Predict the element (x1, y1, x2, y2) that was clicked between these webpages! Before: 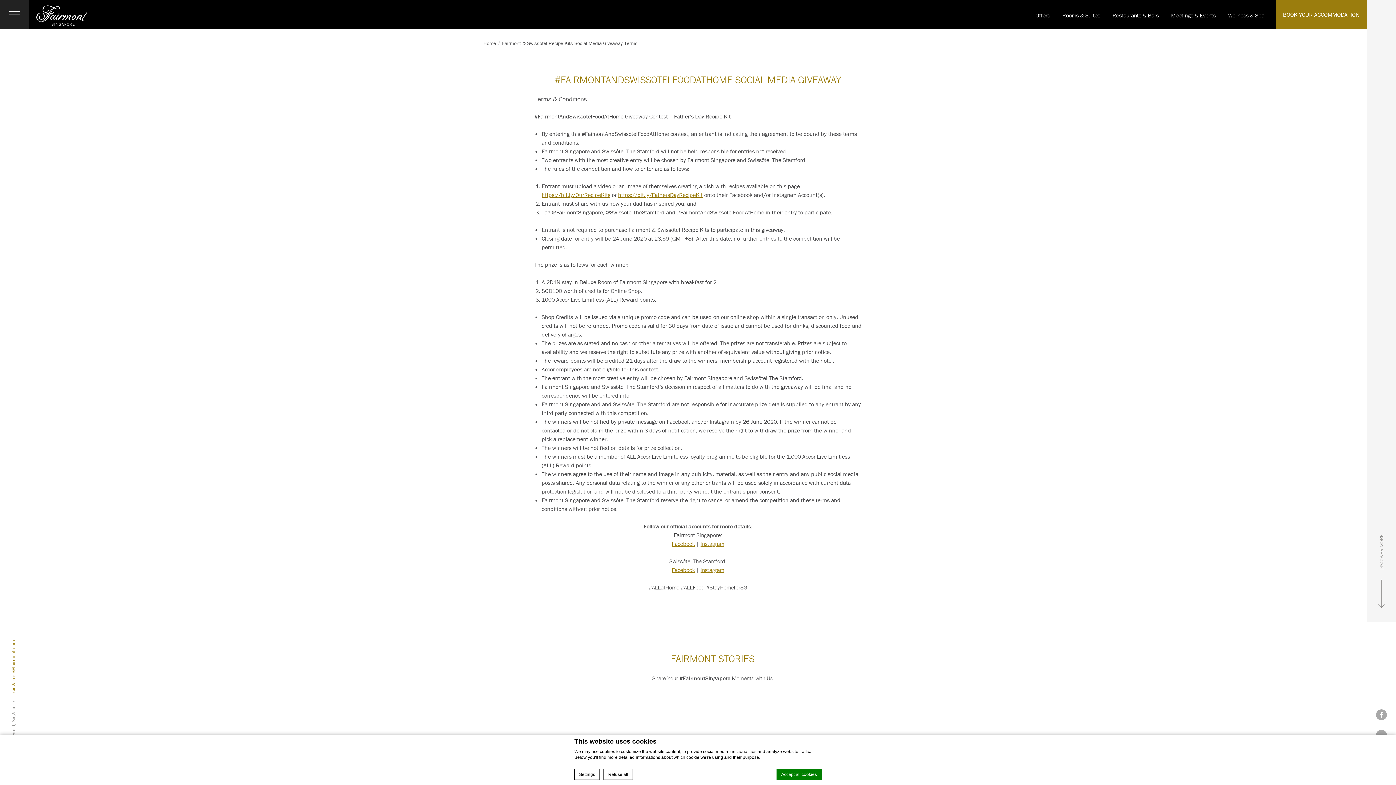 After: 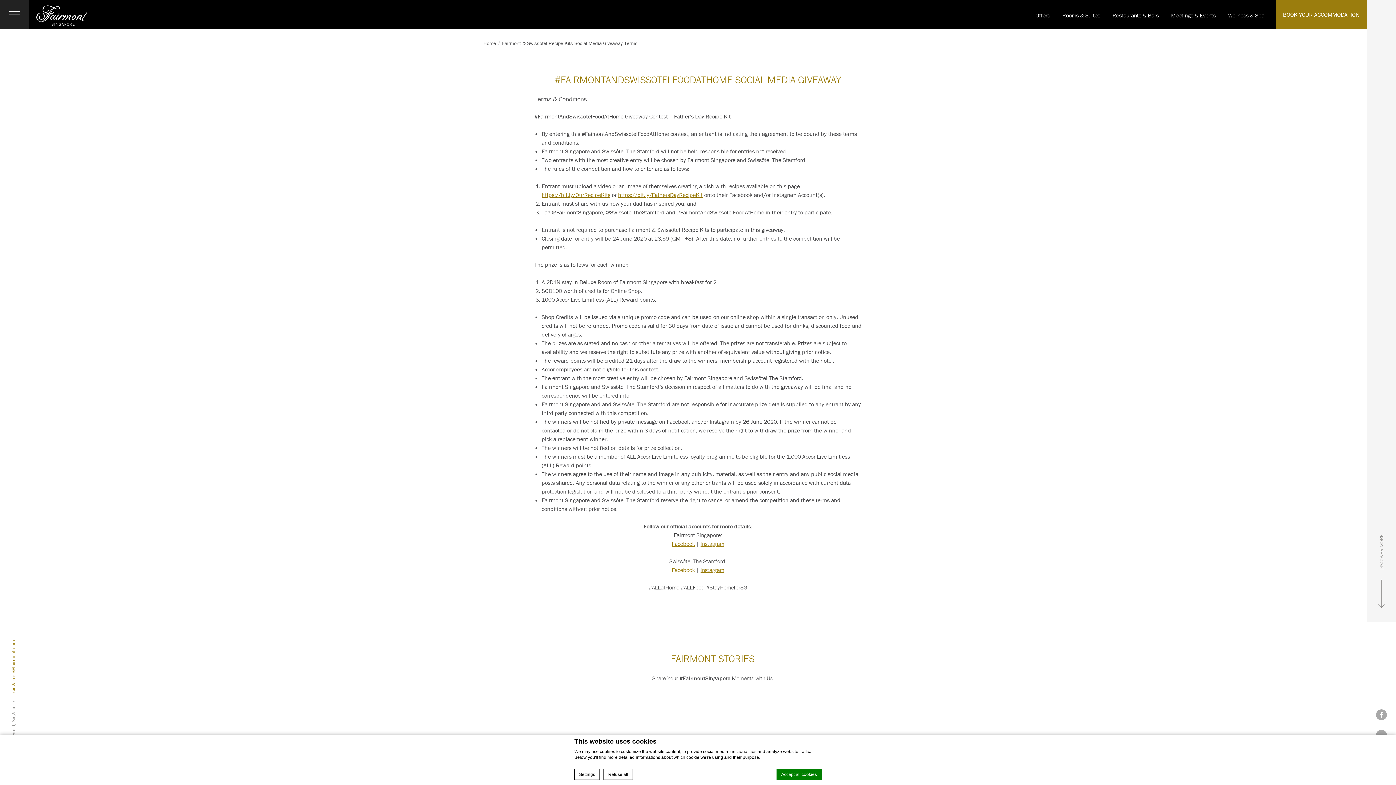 Action: bbox: (672, 566, 694, 573) label: Facebook